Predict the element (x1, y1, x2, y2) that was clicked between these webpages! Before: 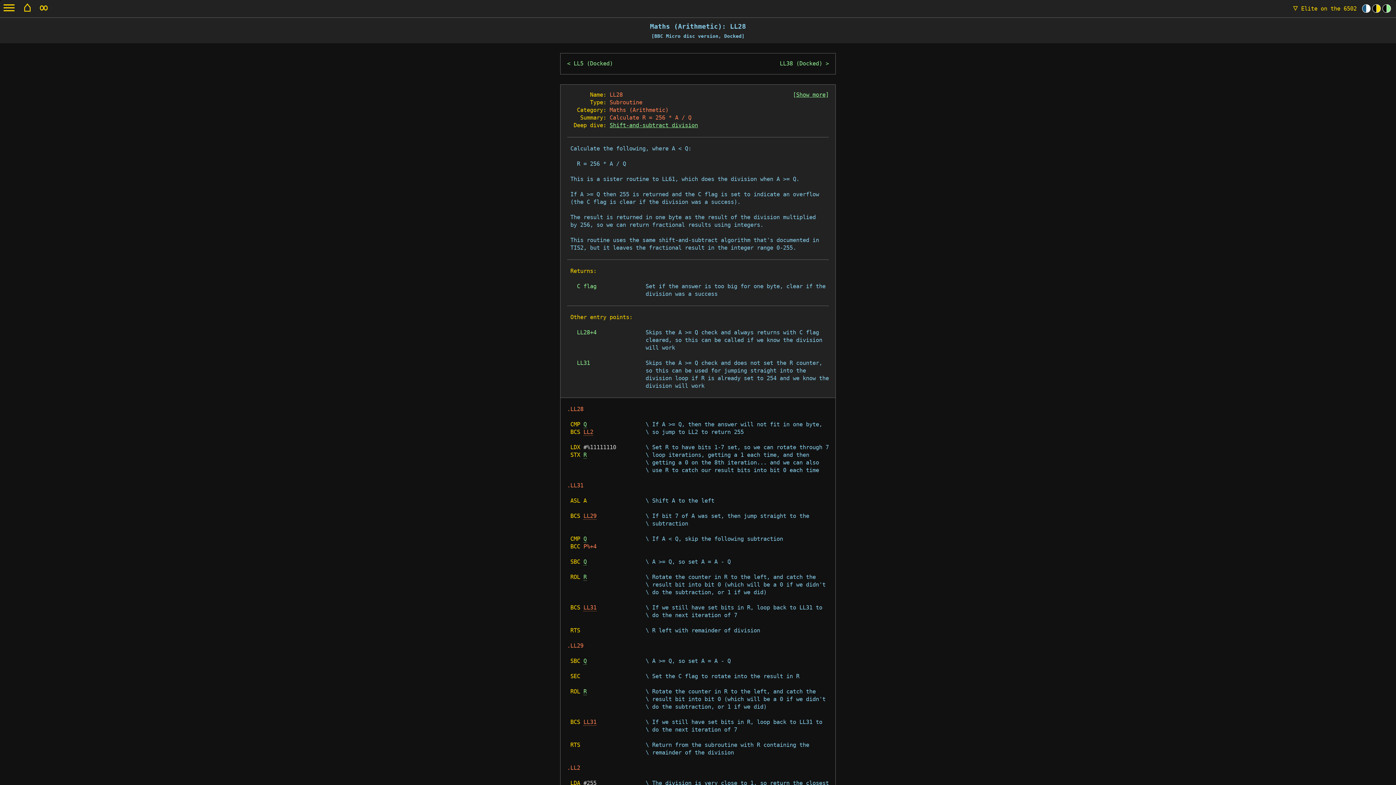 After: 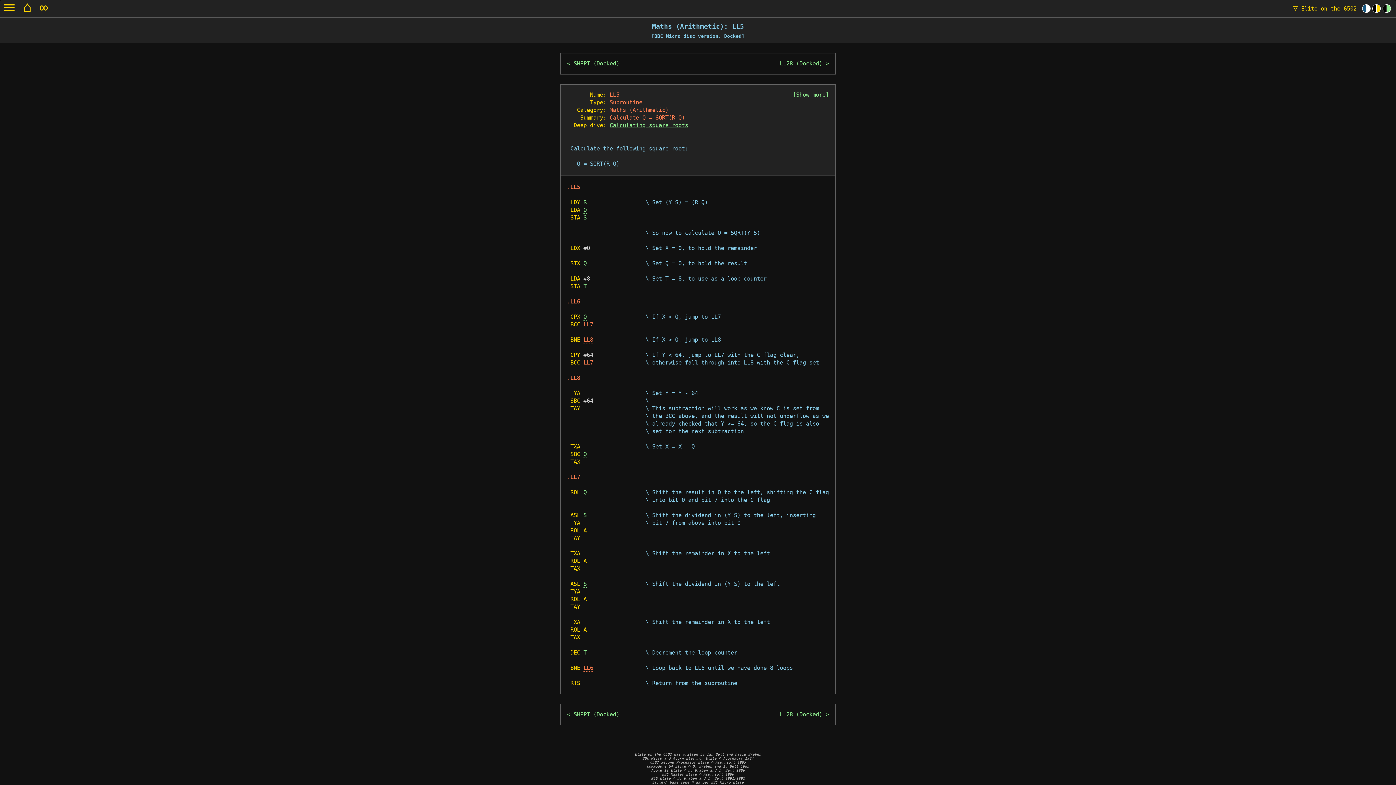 Action: bbox: (567, 60, 613, 67) label: LL5 (Docked)